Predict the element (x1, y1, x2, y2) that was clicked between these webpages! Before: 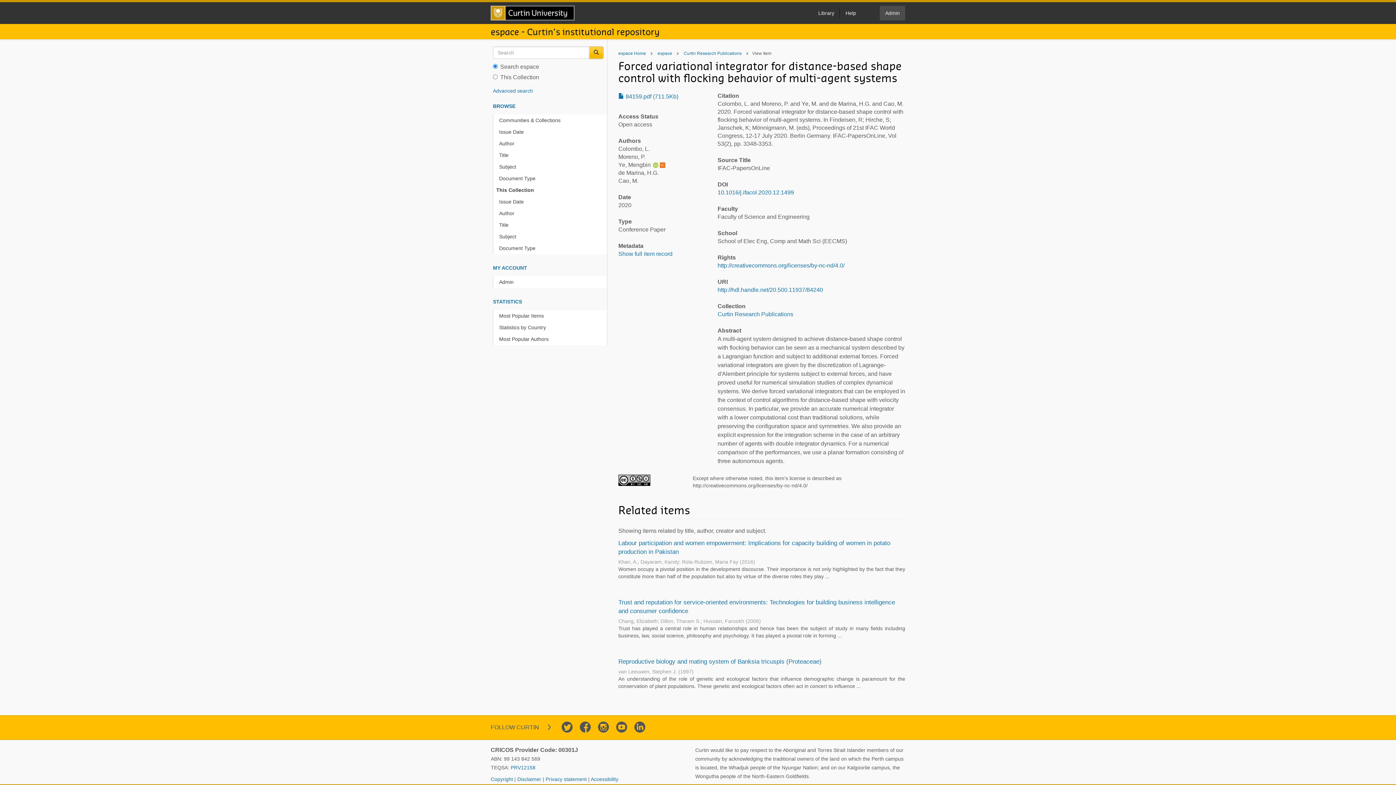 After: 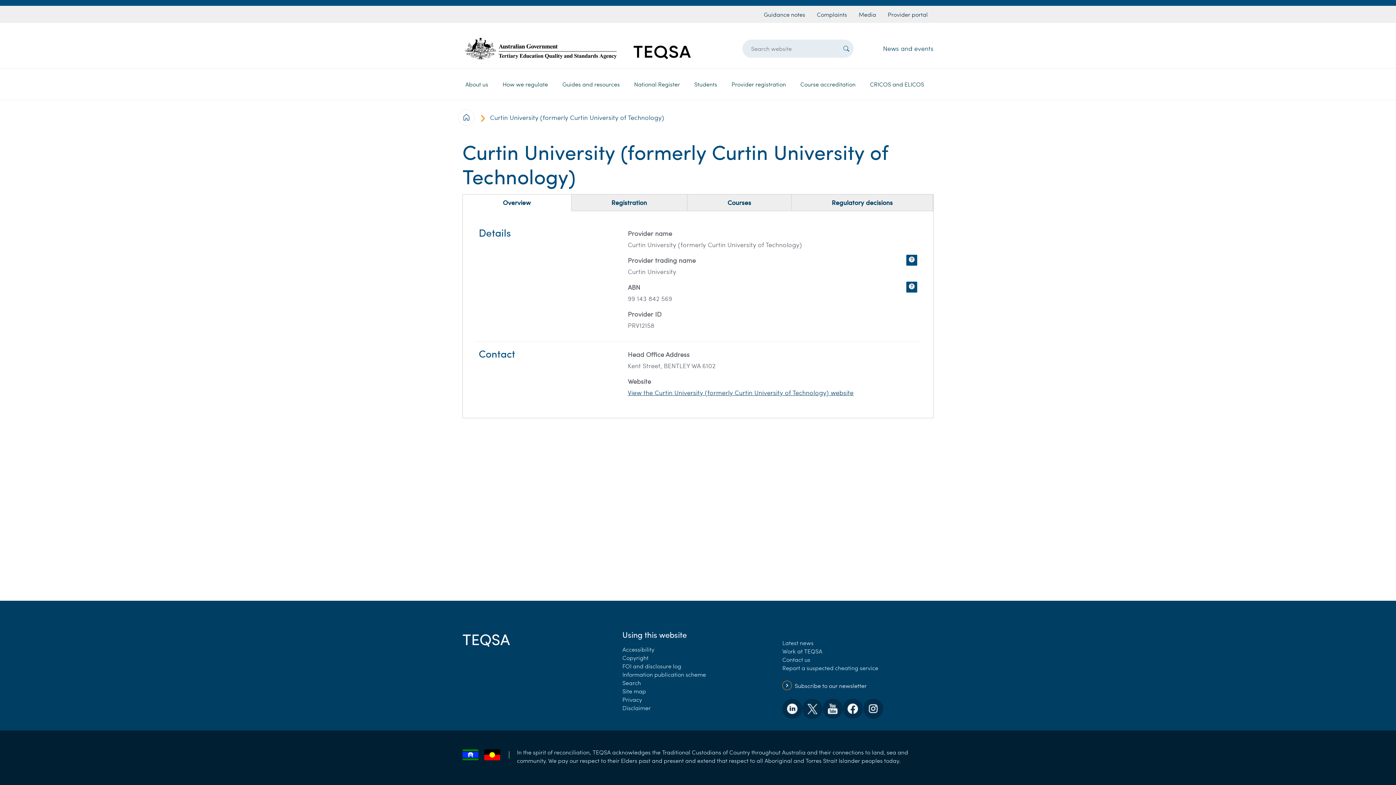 Action: label: PRV12158 bbox: (510, 765, 535, 770)